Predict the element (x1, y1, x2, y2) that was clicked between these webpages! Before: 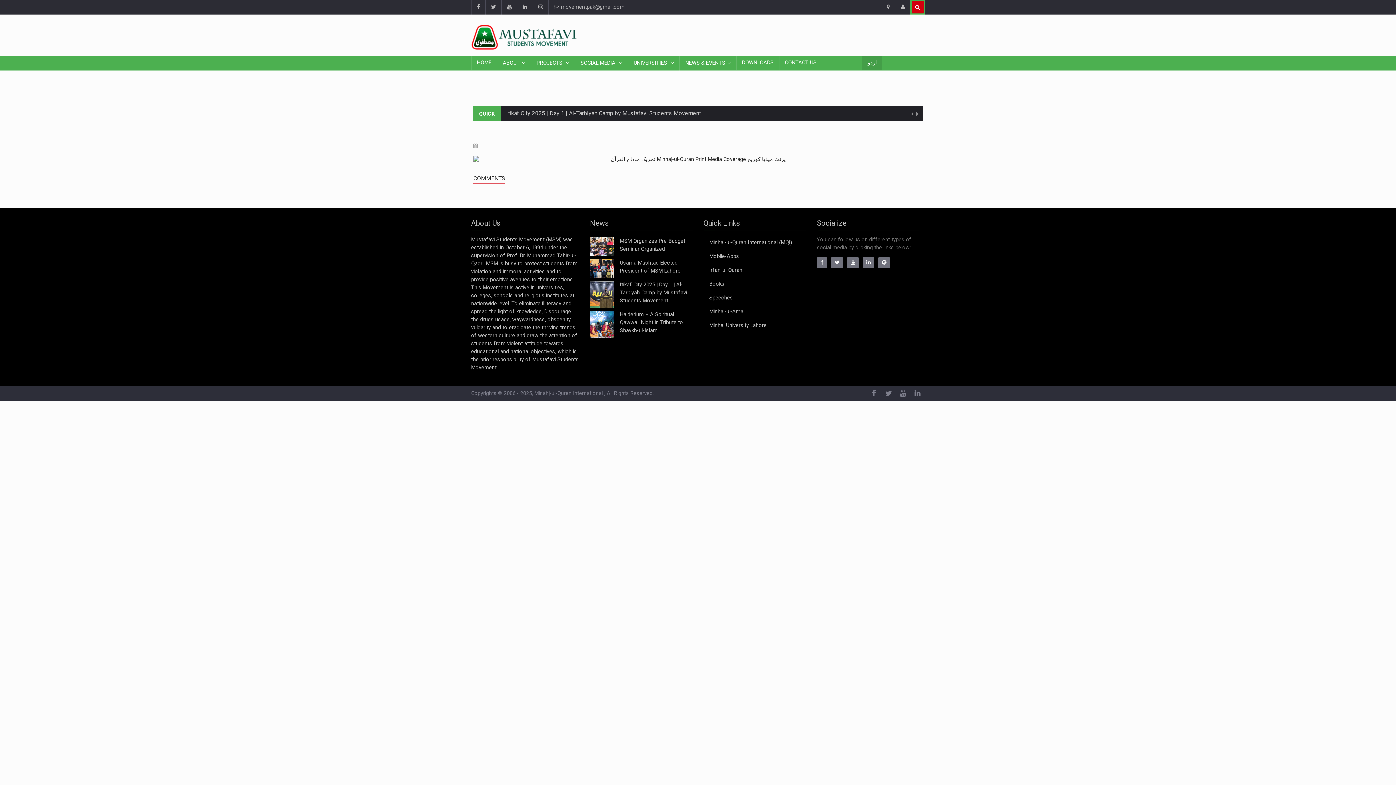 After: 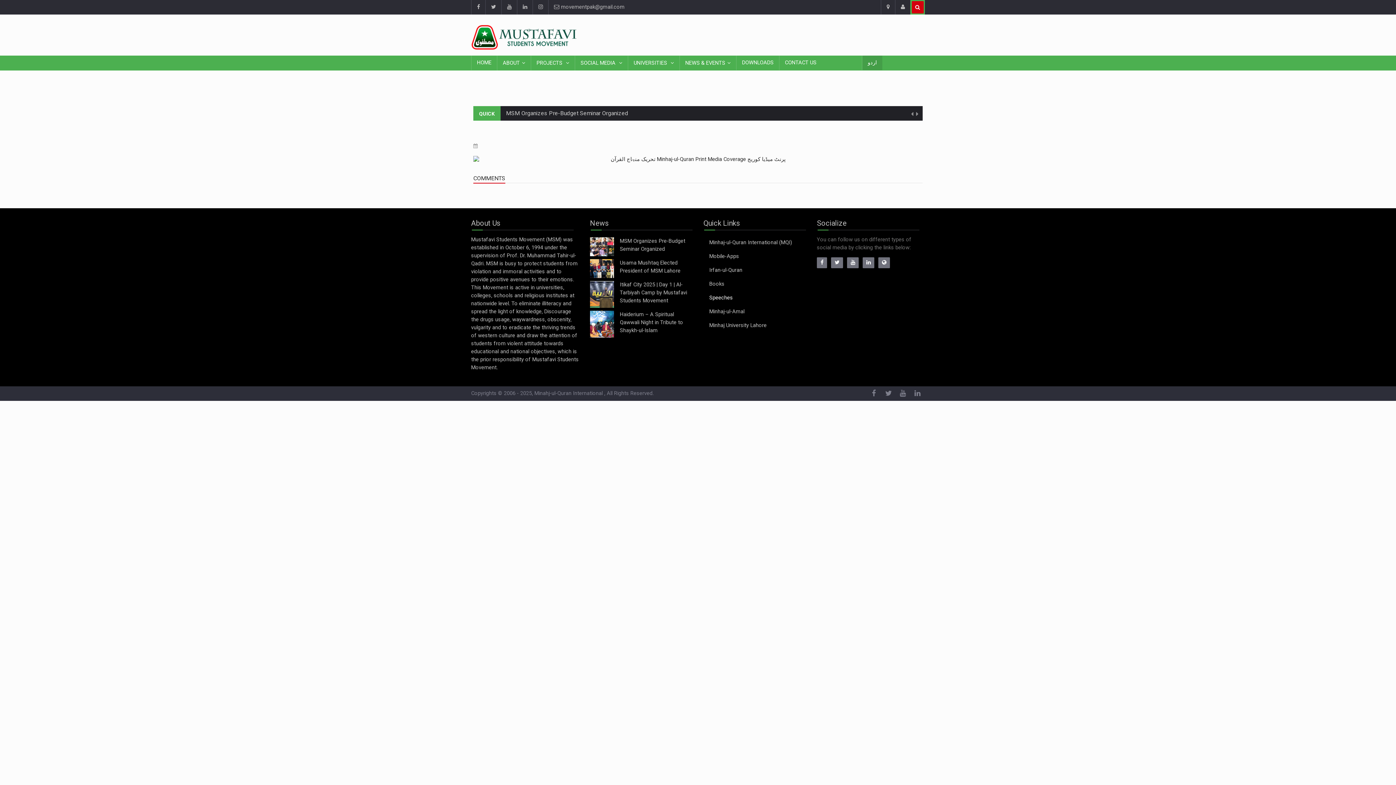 Action: bbox: (709, 295, 733, 301) label: Speeches